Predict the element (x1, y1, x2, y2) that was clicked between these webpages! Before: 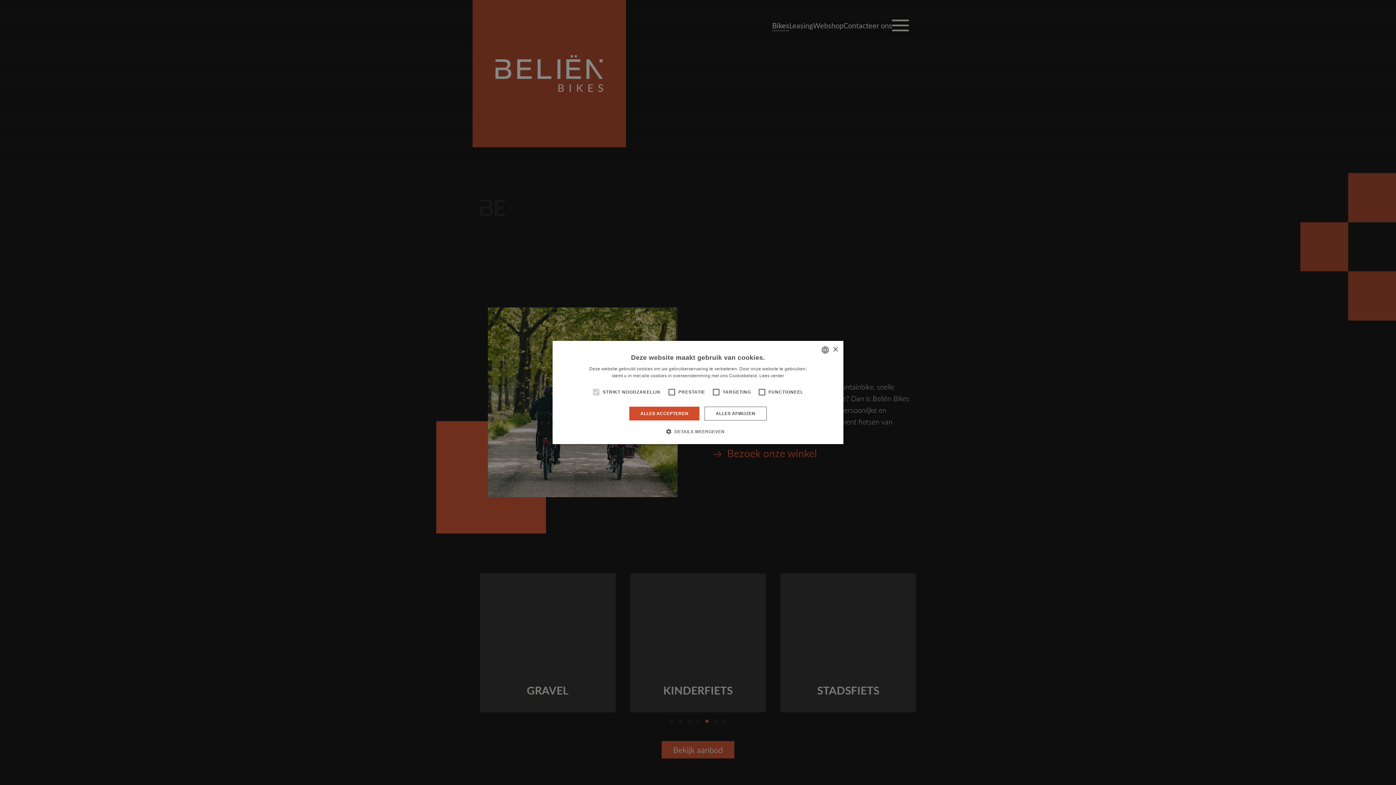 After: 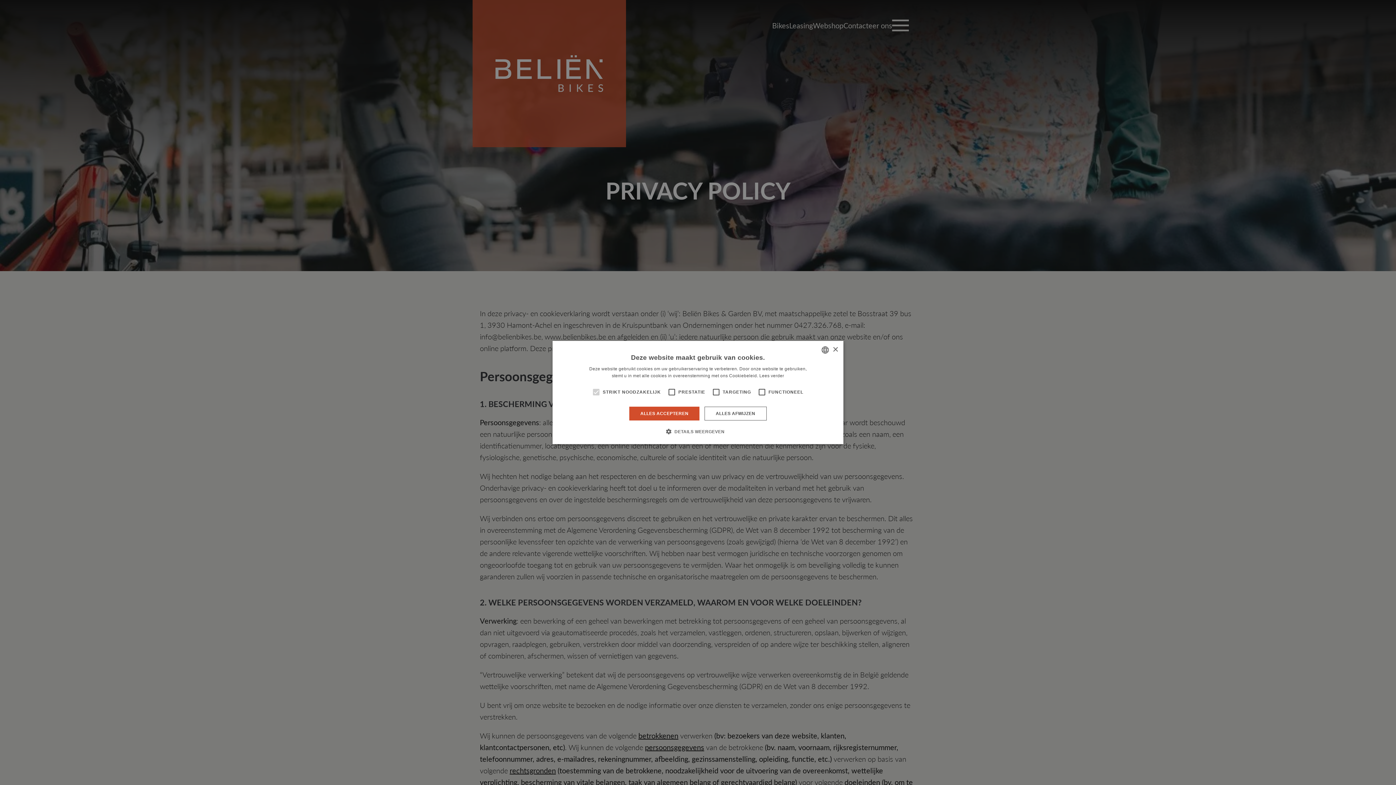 Action: label: Lees verder bbox: (759, 373, 784, 378)